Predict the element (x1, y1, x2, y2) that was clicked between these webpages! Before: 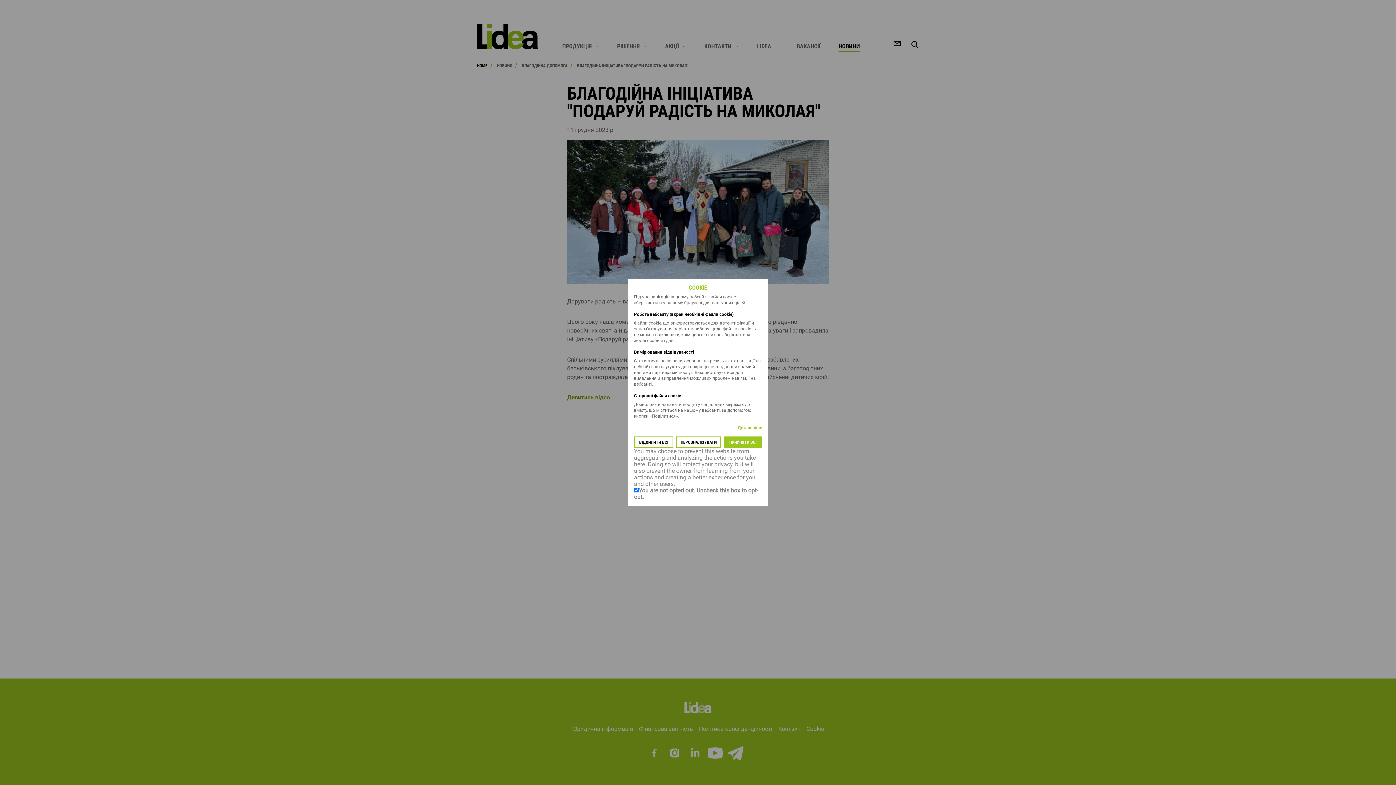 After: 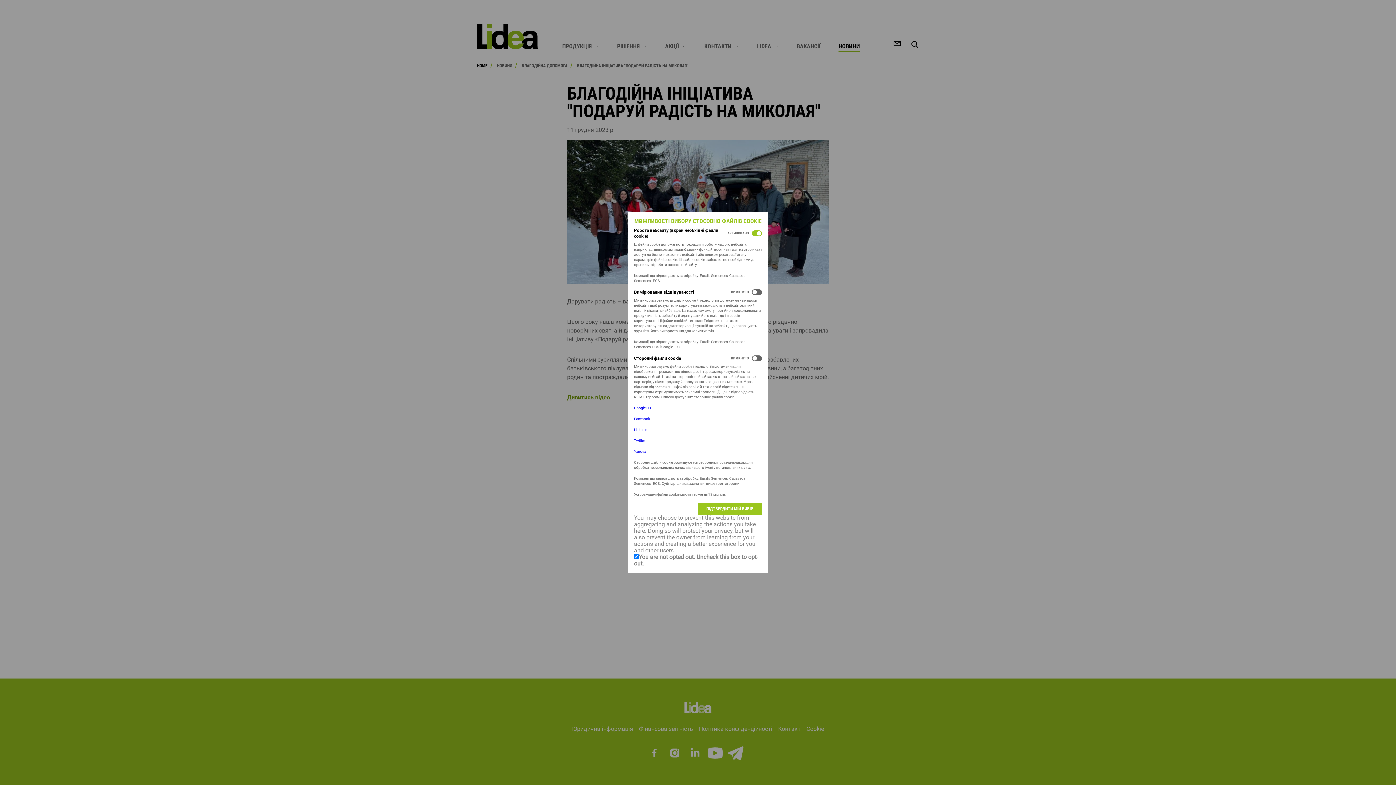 Action: bbox: (737, 425, 762, 430) label: Детальніше